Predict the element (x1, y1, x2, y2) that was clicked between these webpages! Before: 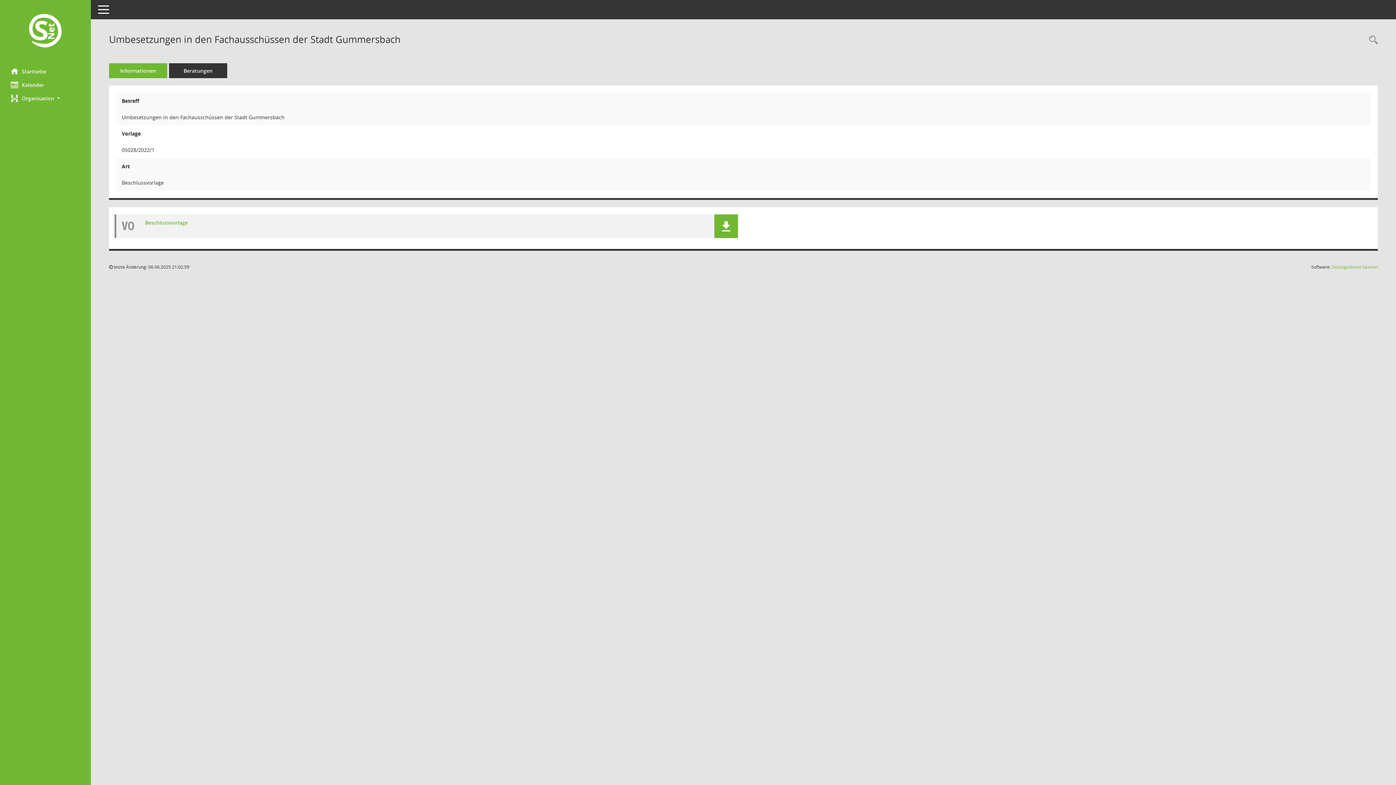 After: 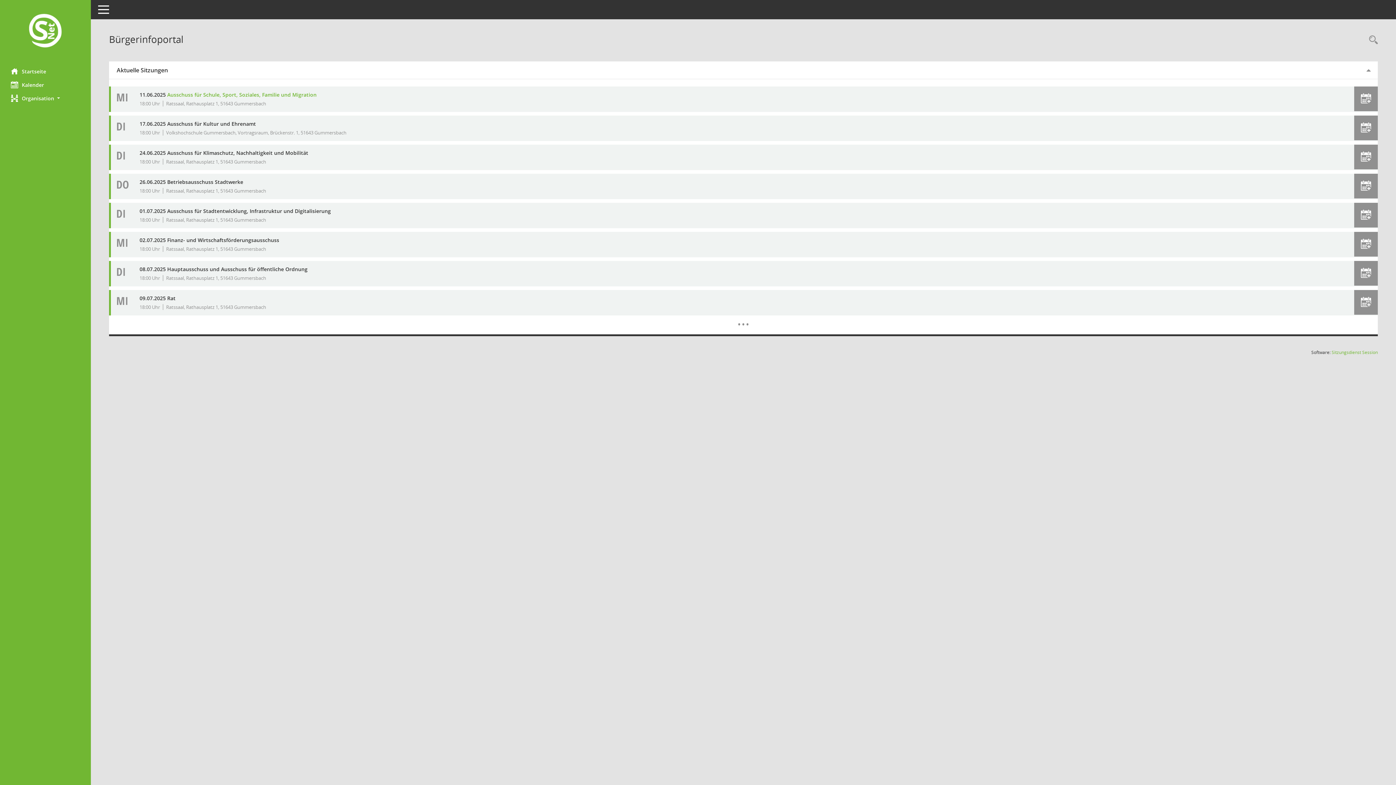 Action: label: Hier gelangen Sie zur Startseite dieser Webanwendung. bbox: (0, 12, 90, 50)